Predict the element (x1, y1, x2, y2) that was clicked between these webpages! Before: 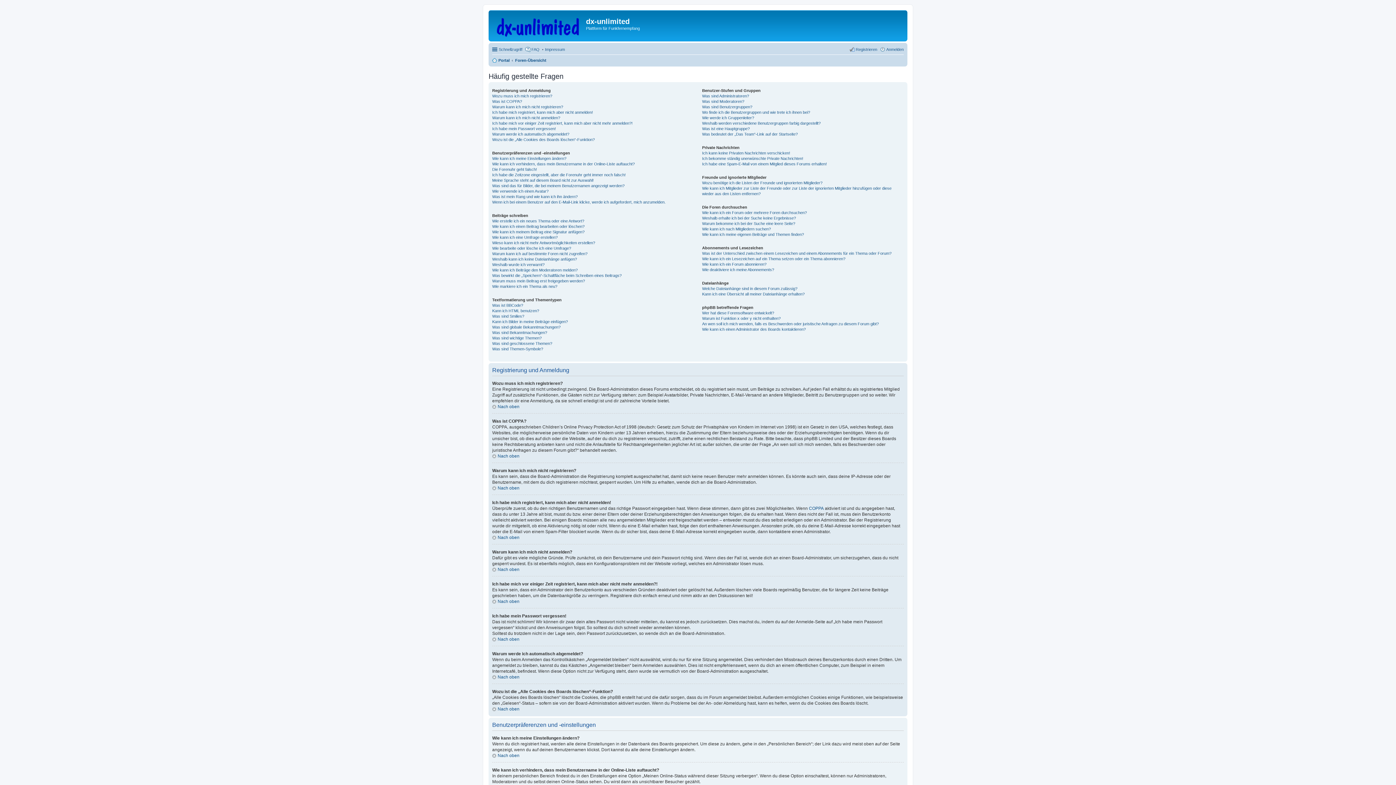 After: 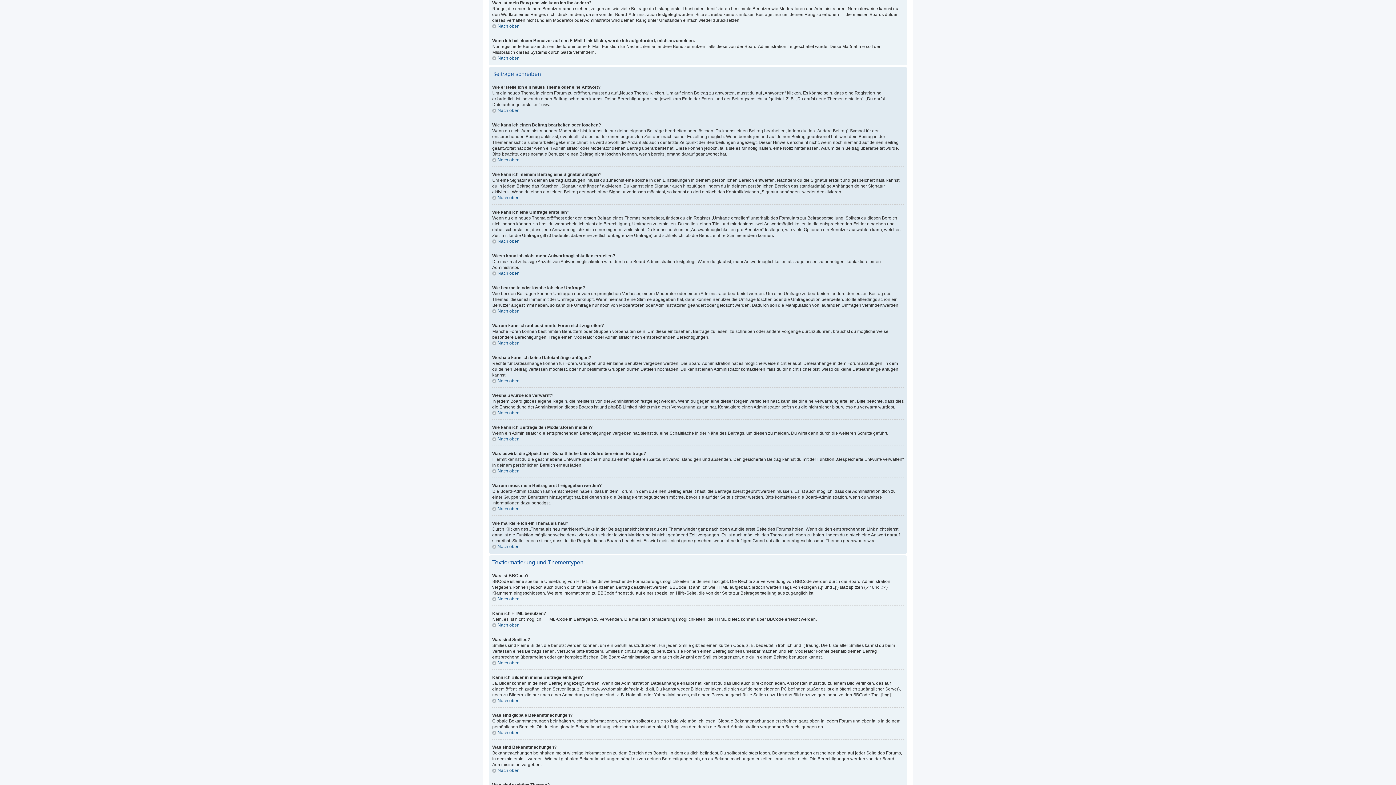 Action: bbox: (492, 194, 577, 198) label: Was ist mein Rang und wie kann ich ihn ändern?